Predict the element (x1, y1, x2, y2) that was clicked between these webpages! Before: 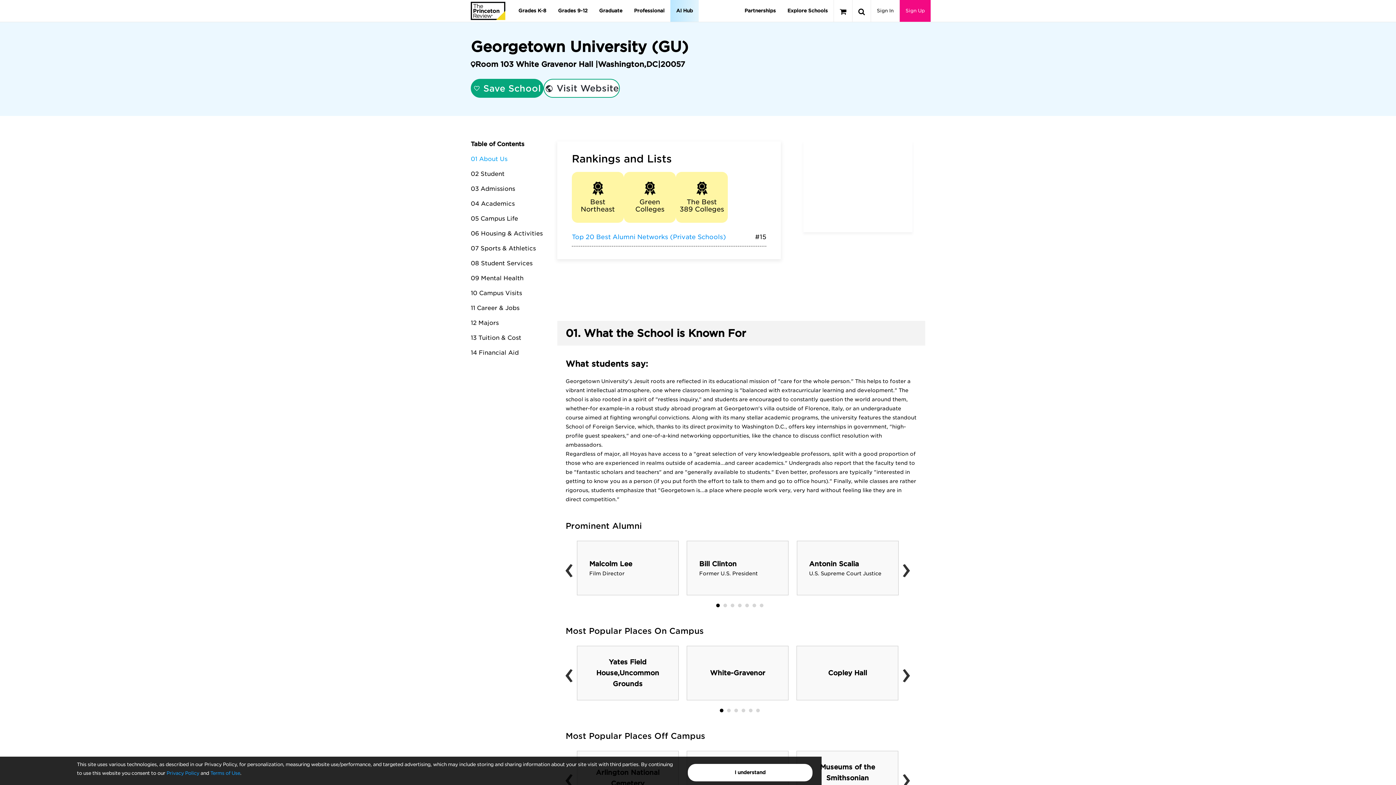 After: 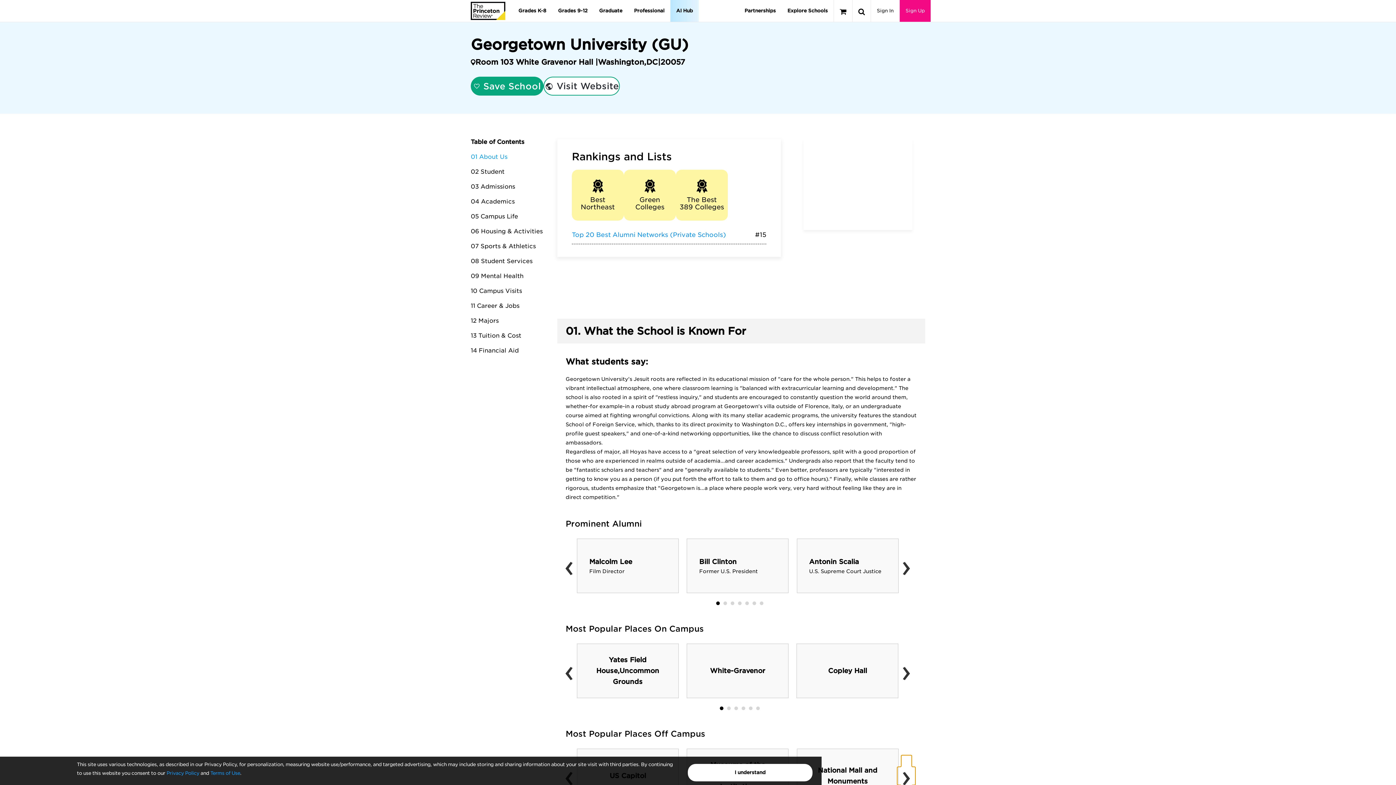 Action: label: › bbox: (897, 769, 915, 787)